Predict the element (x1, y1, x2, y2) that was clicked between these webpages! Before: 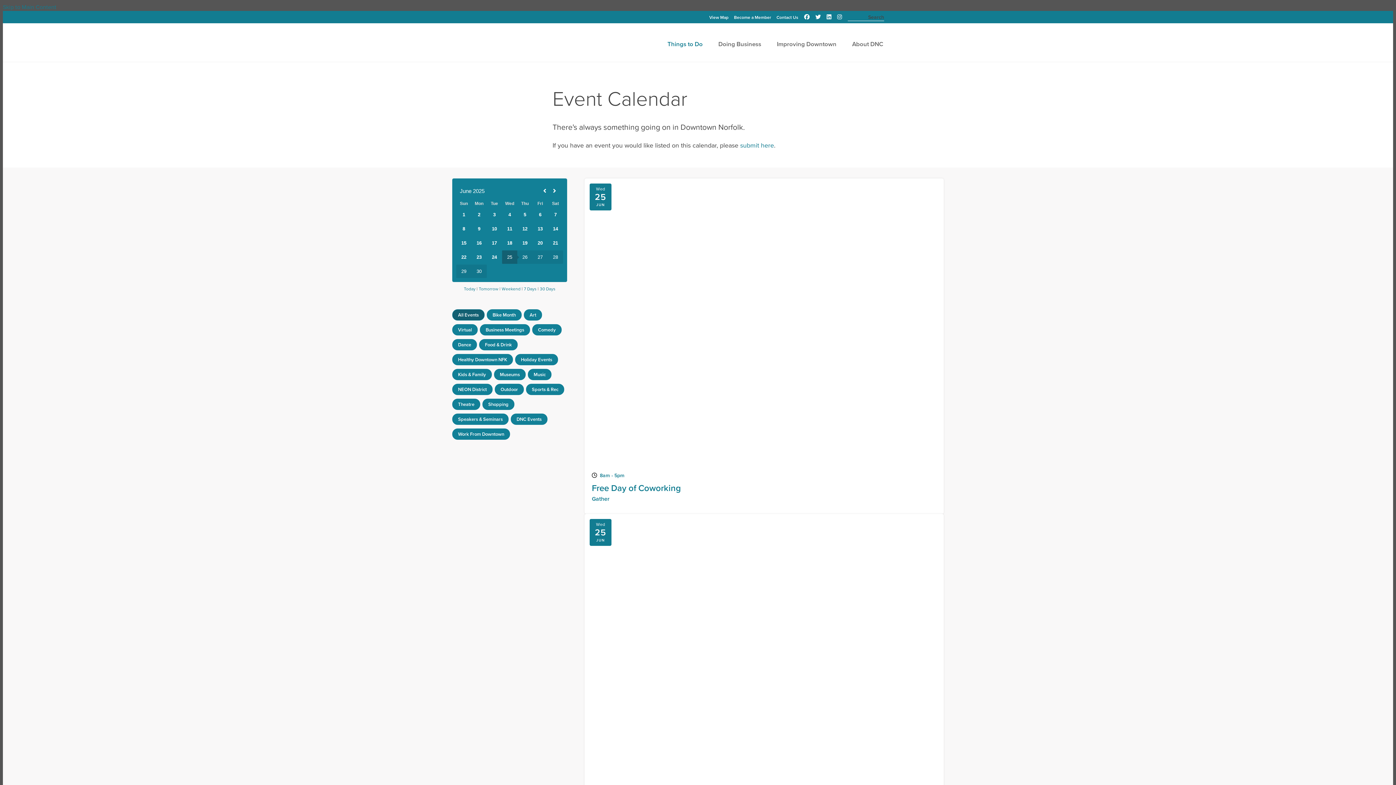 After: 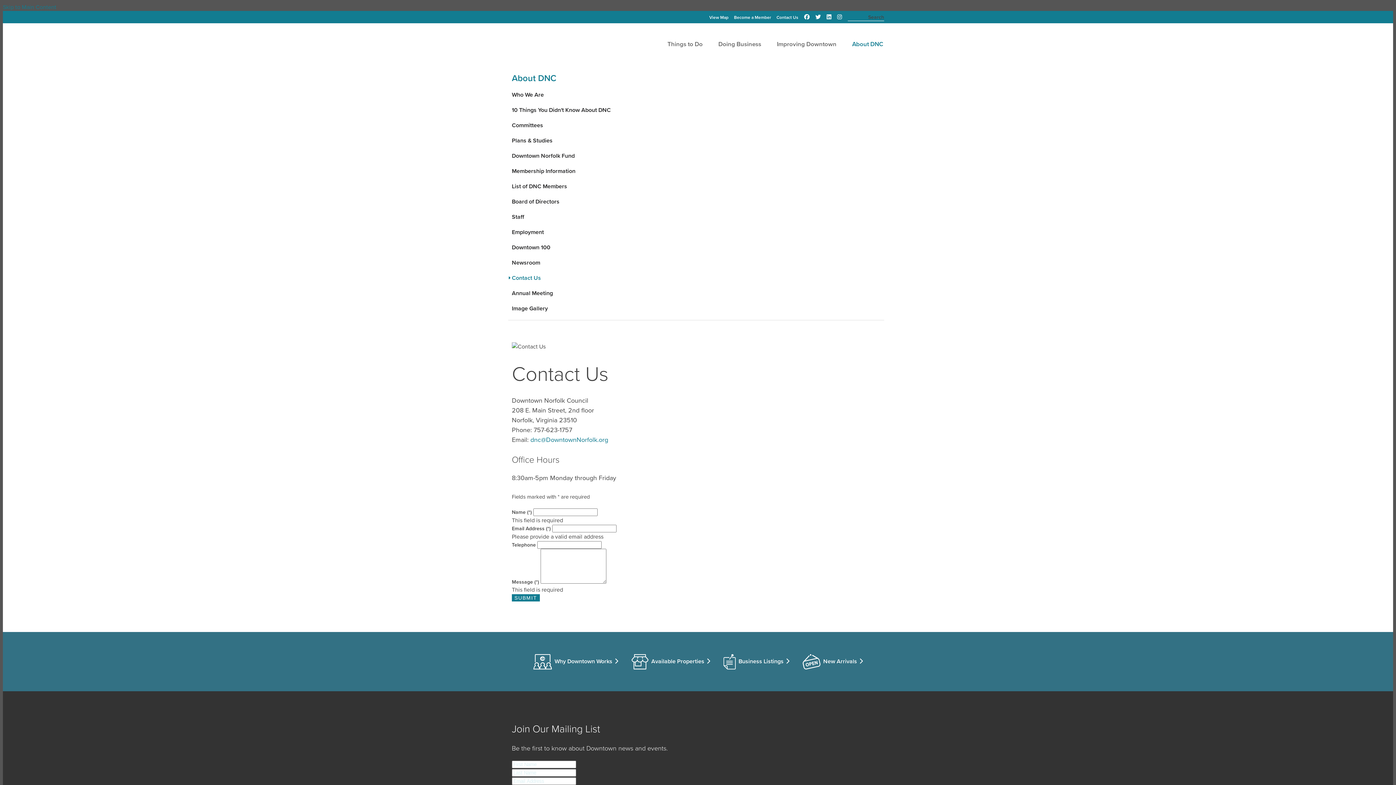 Action: label: Contact Us bbox: (776, 14, 798, 20)